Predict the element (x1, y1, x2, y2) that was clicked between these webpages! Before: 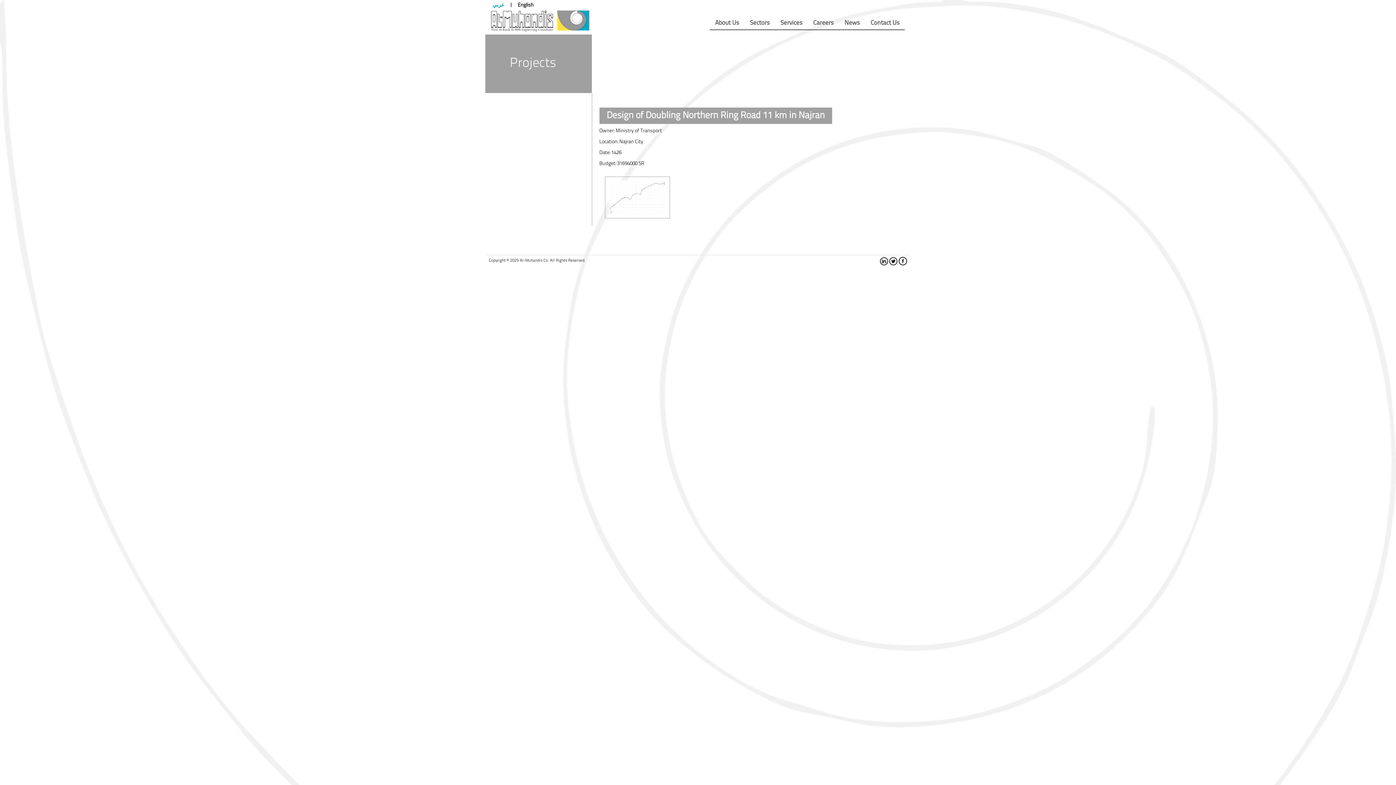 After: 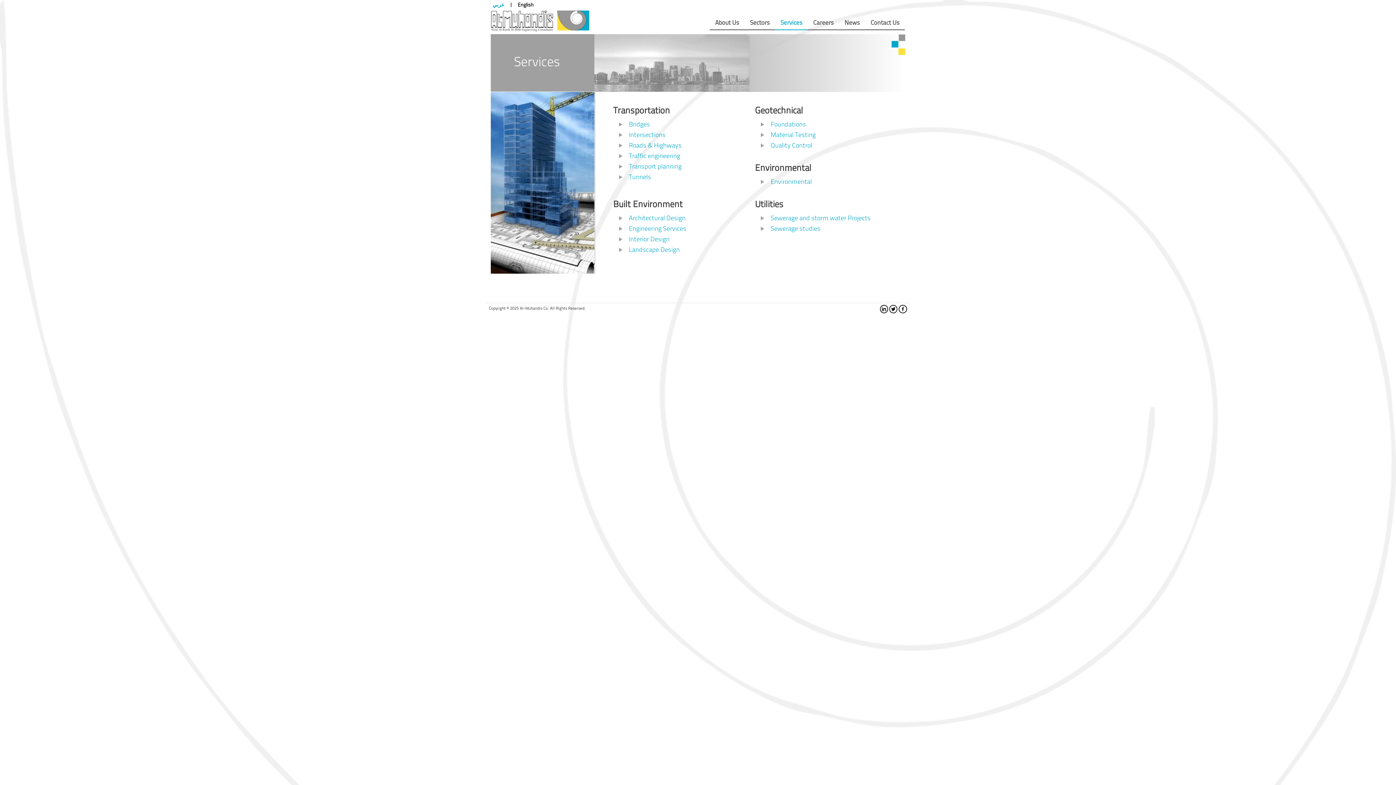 Action: bbox: (775, 9, 808, 30) label: Services